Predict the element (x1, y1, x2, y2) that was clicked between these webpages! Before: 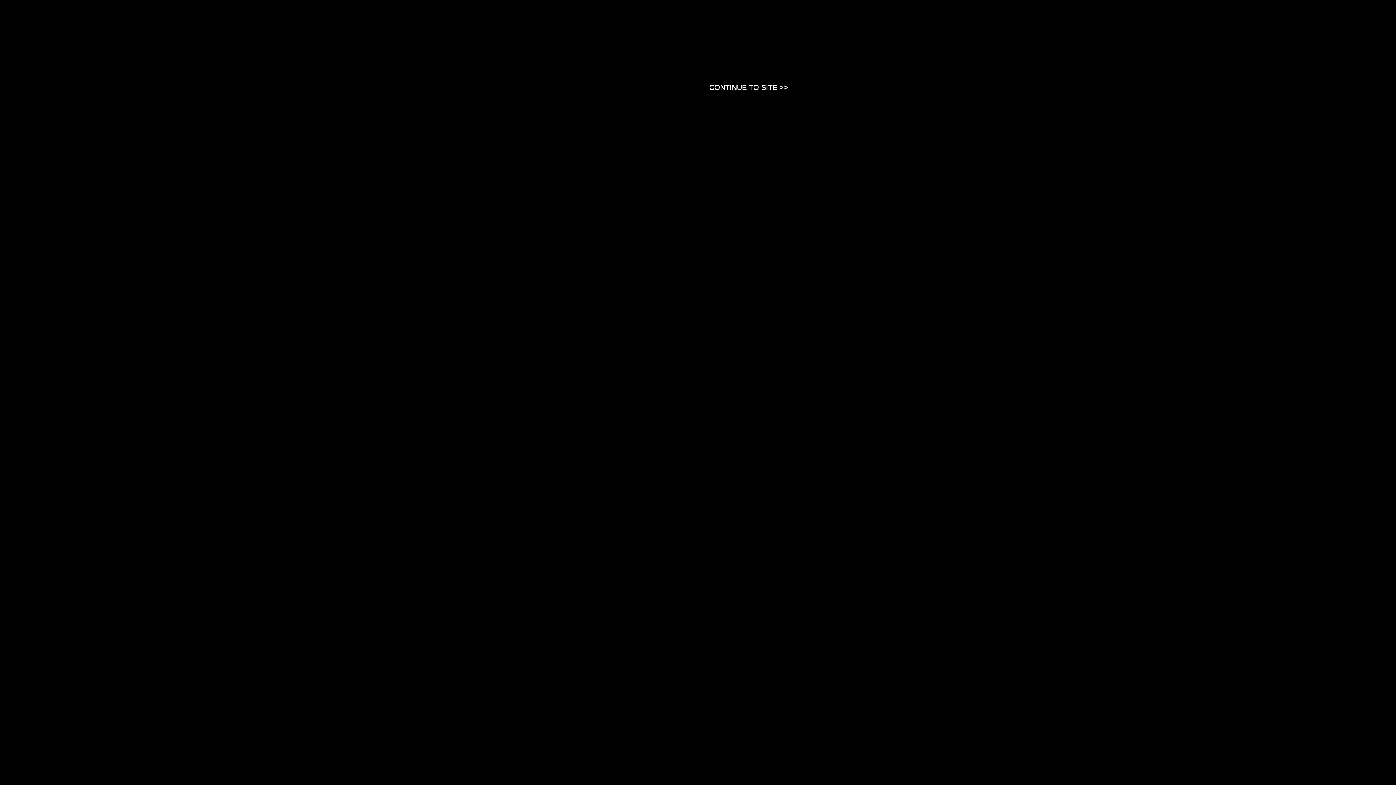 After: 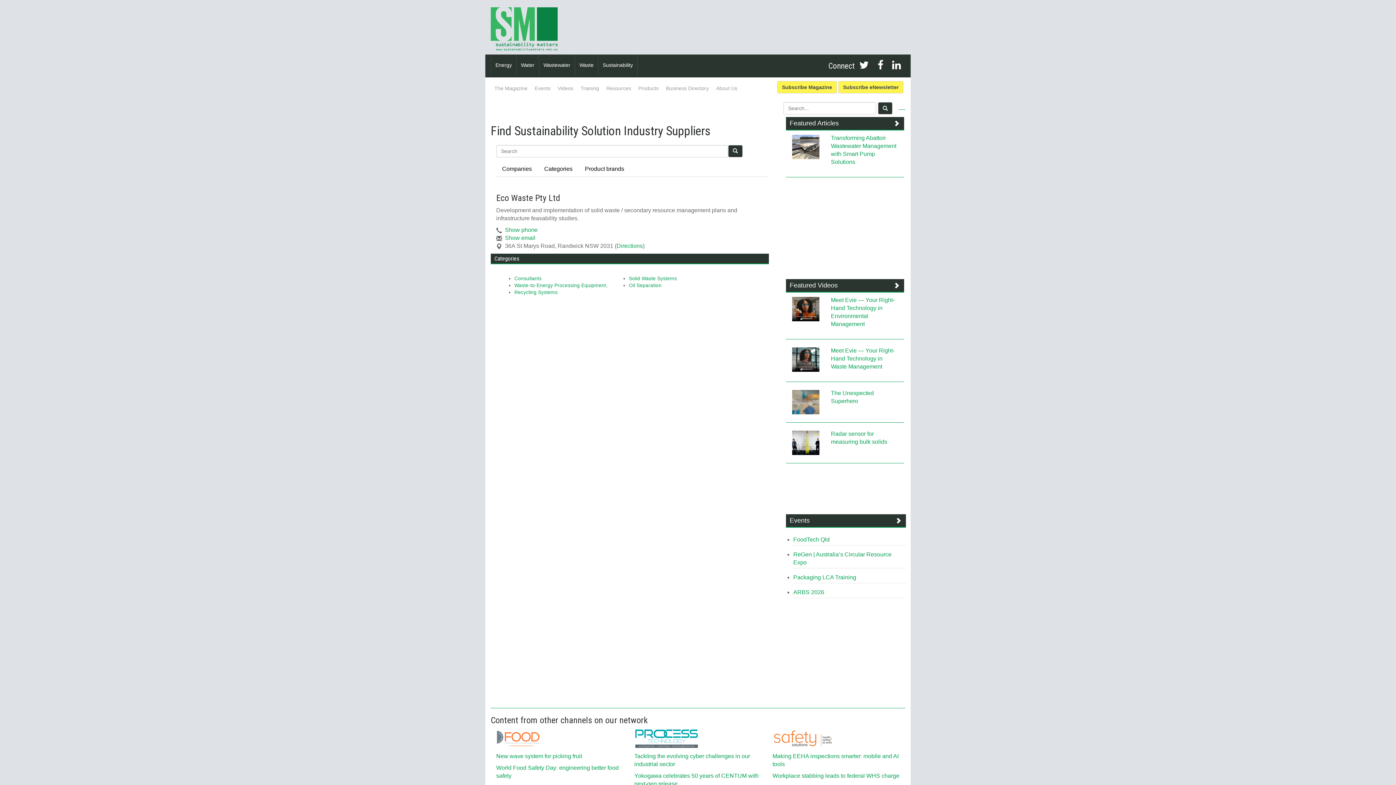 Action: bbox: (709, 83, 788, 90) label: Close